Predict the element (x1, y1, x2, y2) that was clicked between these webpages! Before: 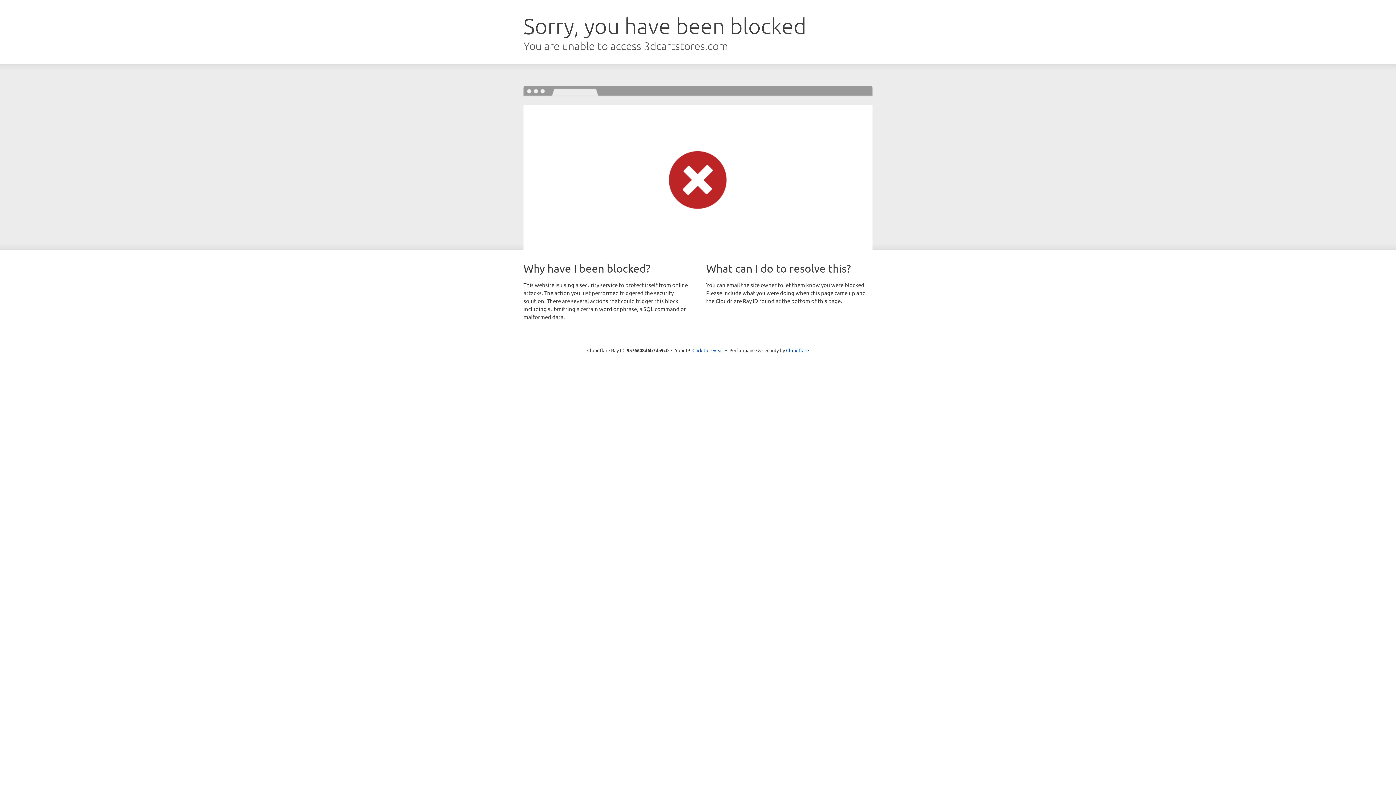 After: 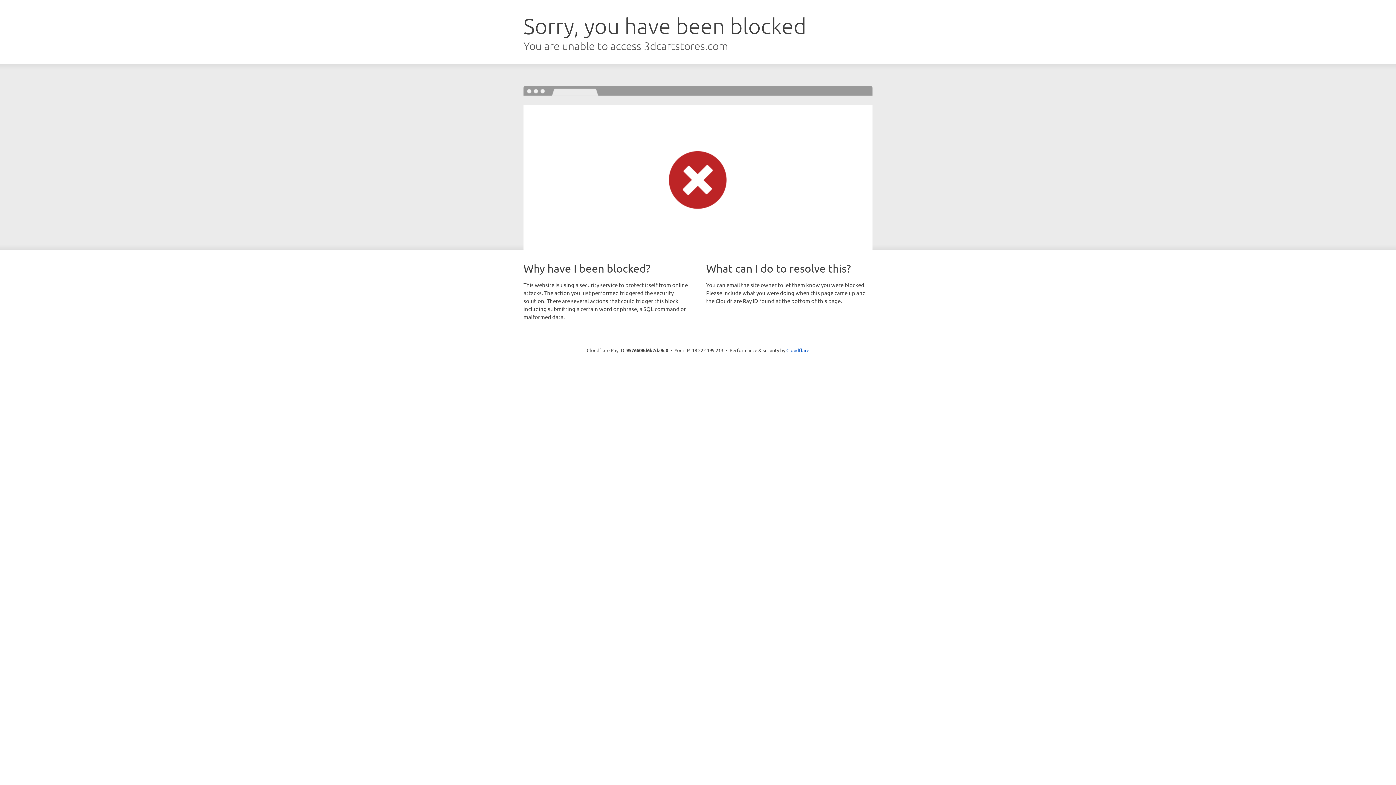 Action: label: Click to reveal bbox: (692, 346, 723, 353)